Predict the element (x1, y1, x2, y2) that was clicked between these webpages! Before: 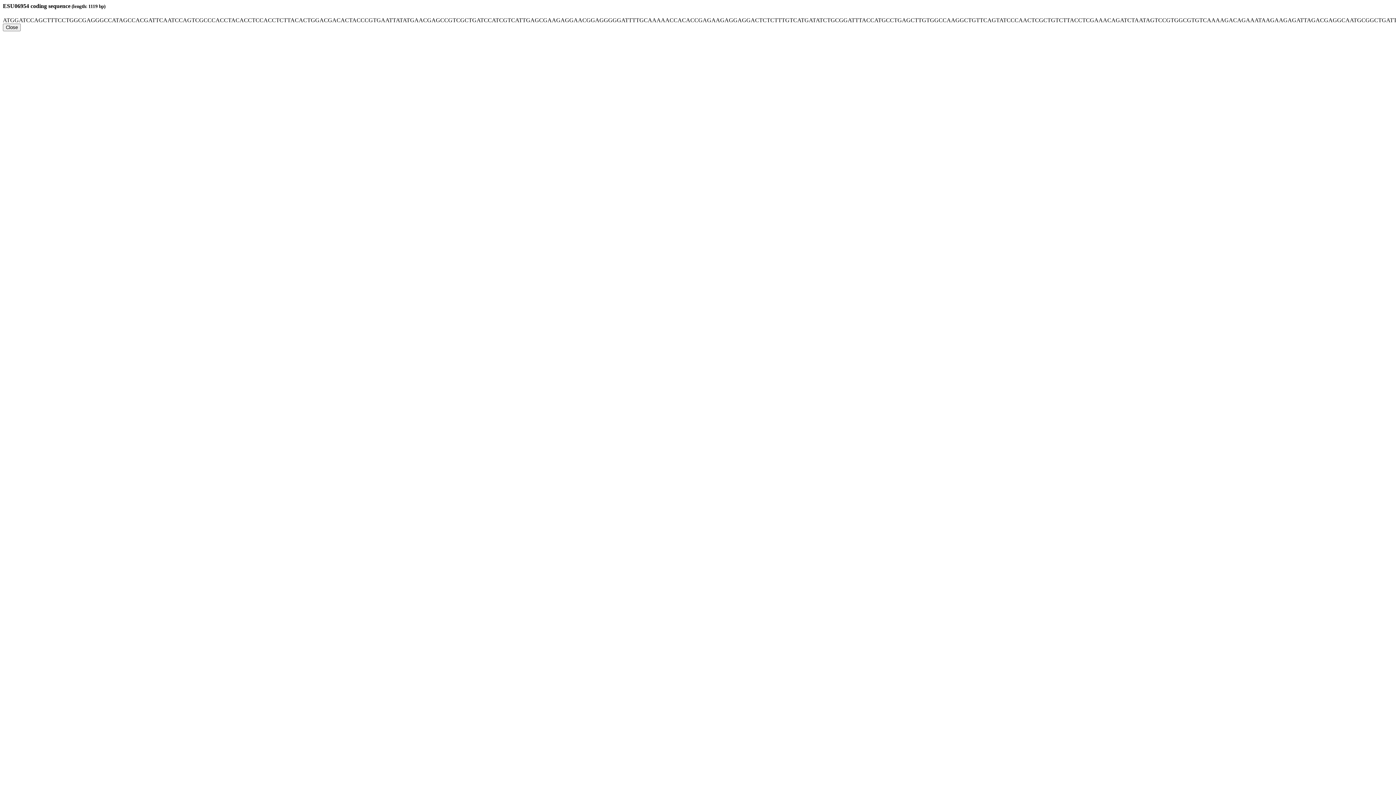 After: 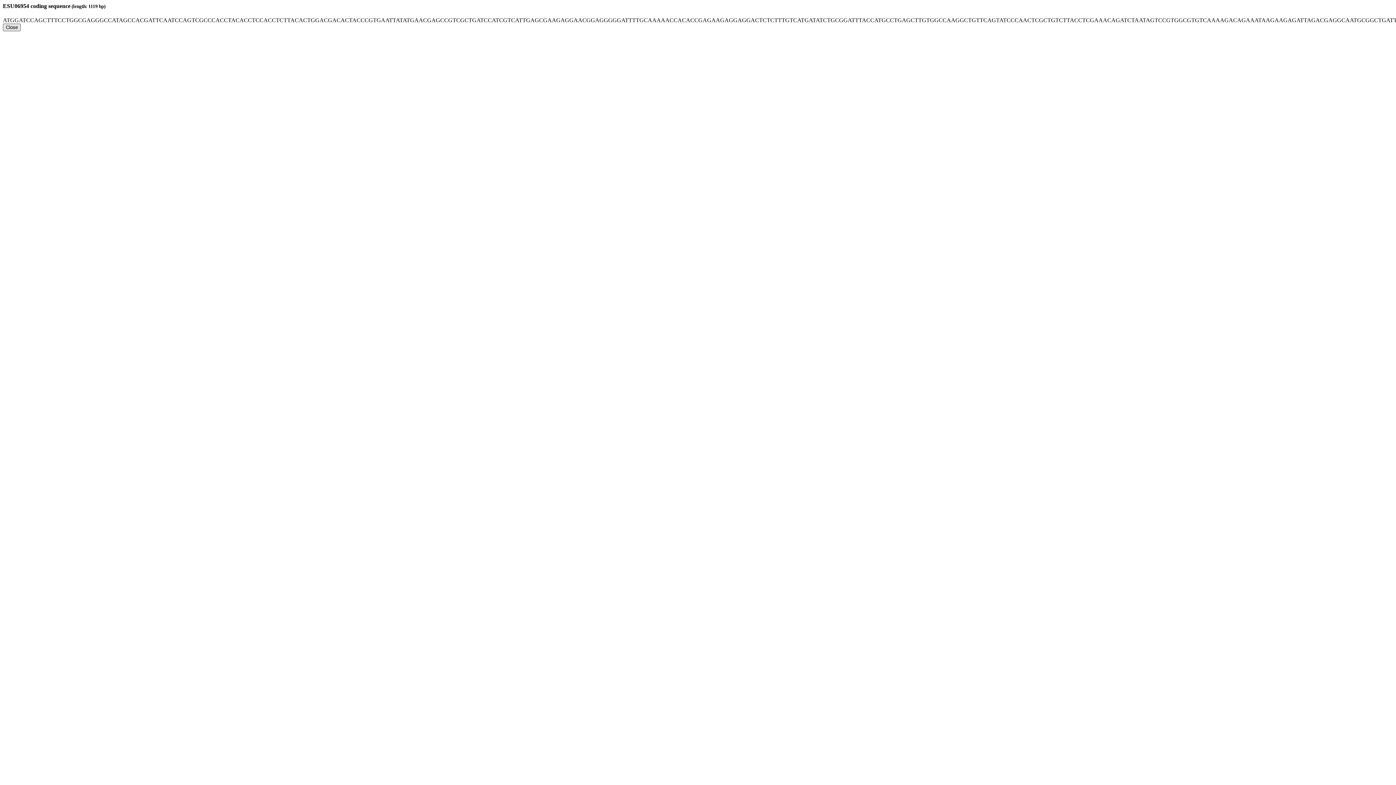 Action: label: Close bbox: (2, 23, 20, 31)